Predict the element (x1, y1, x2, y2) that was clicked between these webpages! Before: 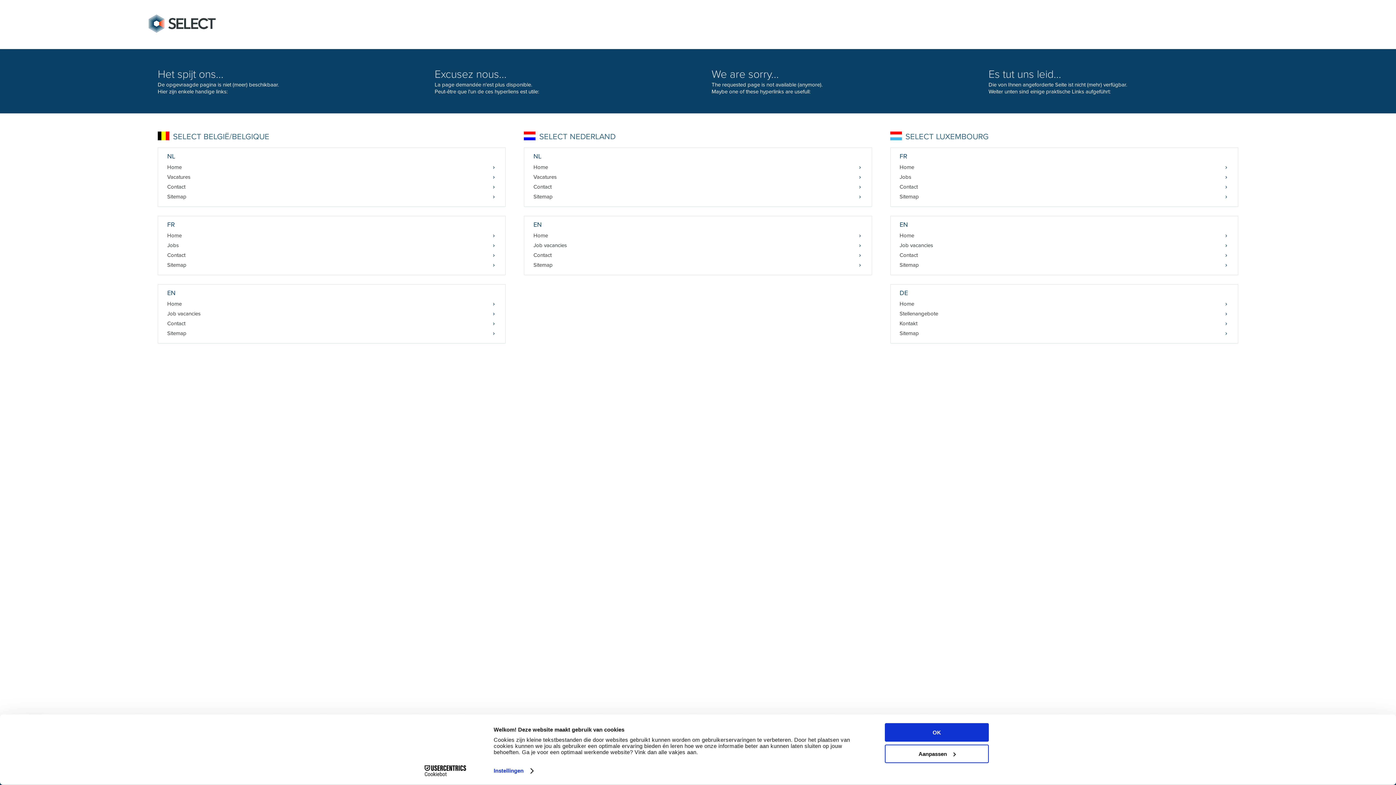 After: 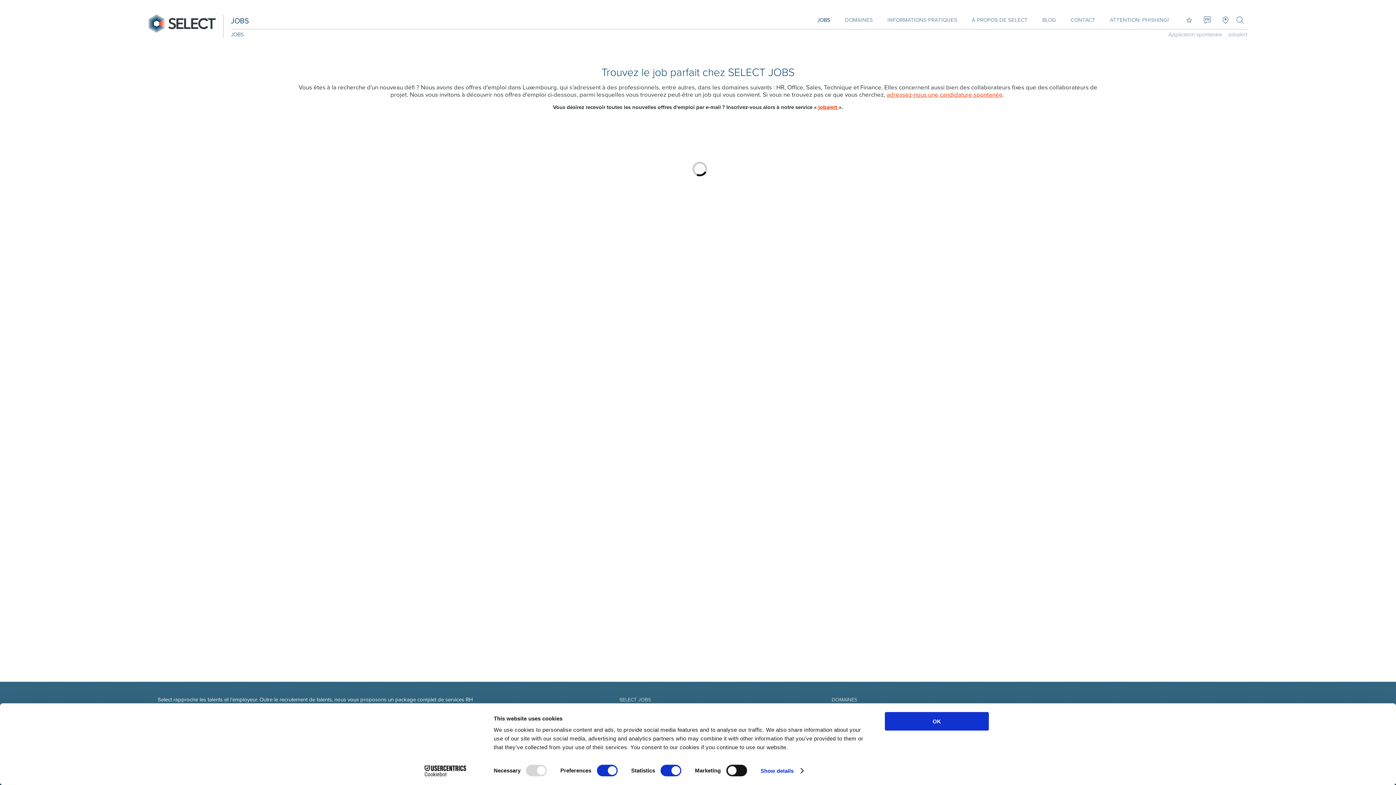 Action: label: Jobs bbox: (890, 172, 1238, 182)